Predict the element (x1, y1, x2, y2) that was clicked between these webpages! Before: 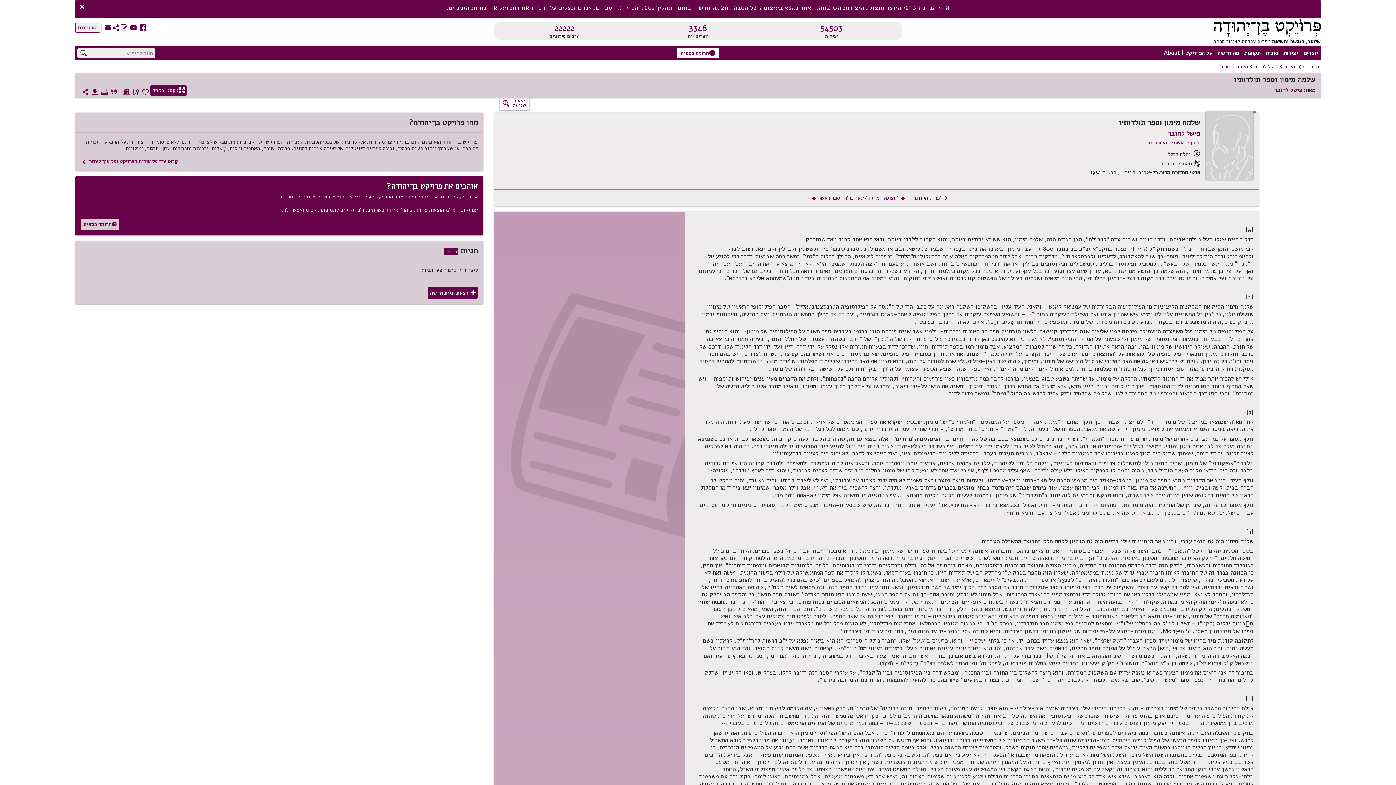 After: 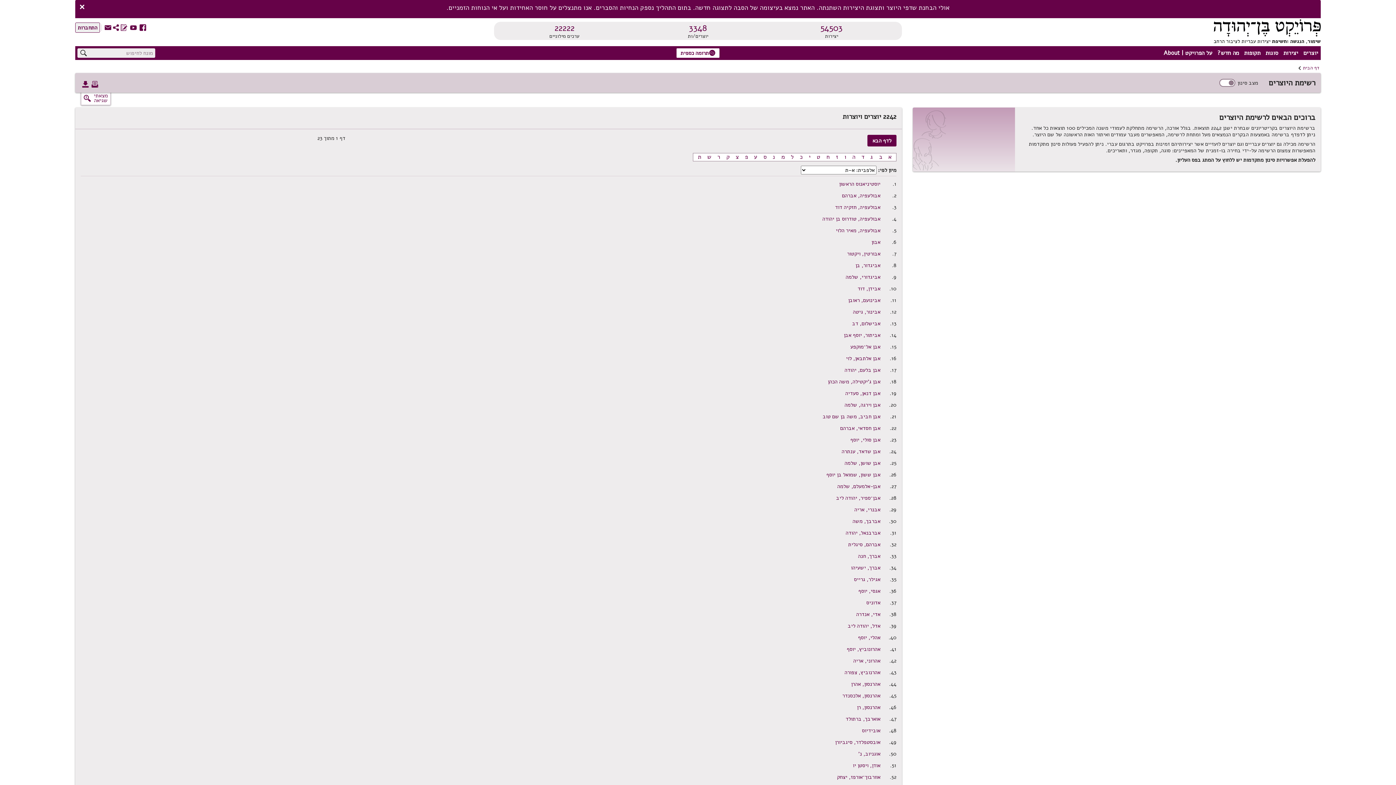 Action: bbox: (1284, 63, 1296, 69) label: יוצרים